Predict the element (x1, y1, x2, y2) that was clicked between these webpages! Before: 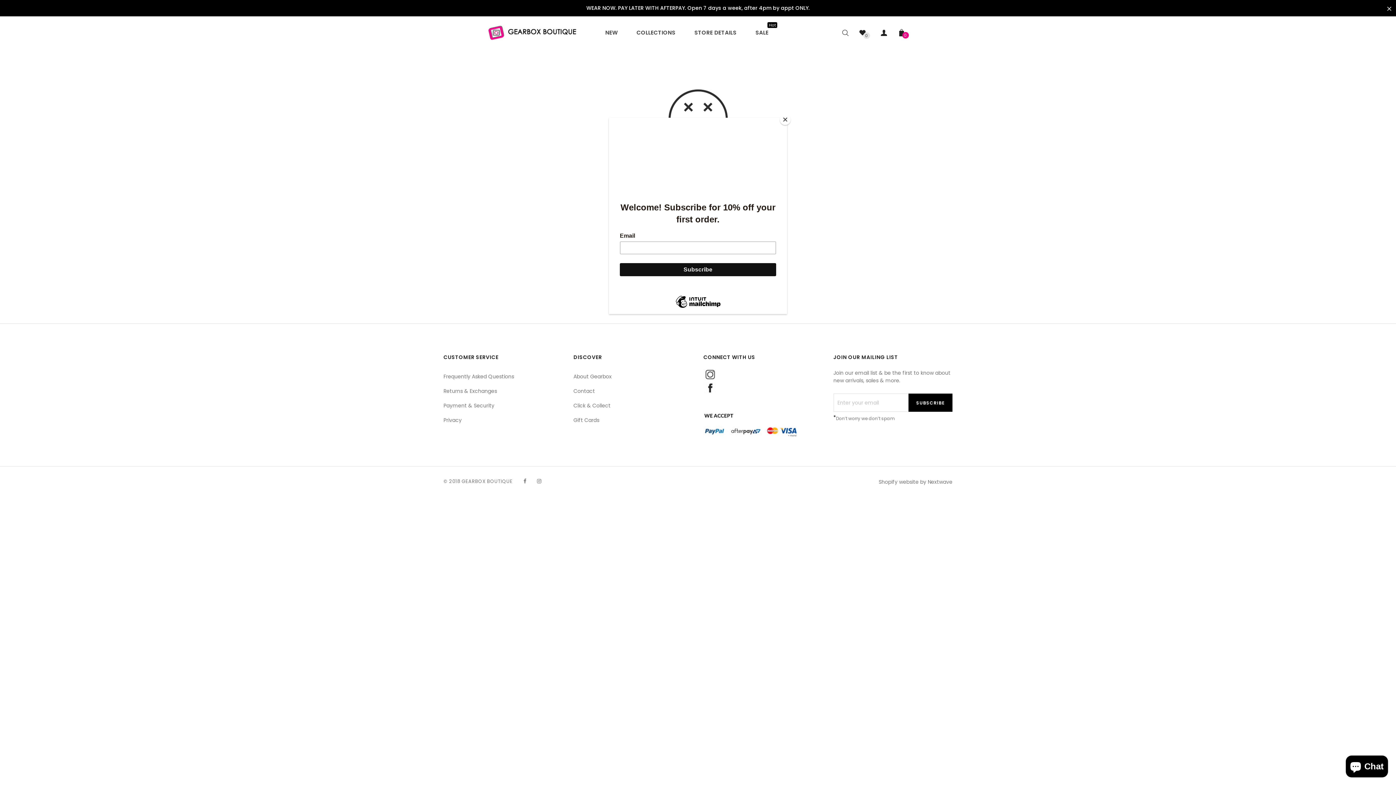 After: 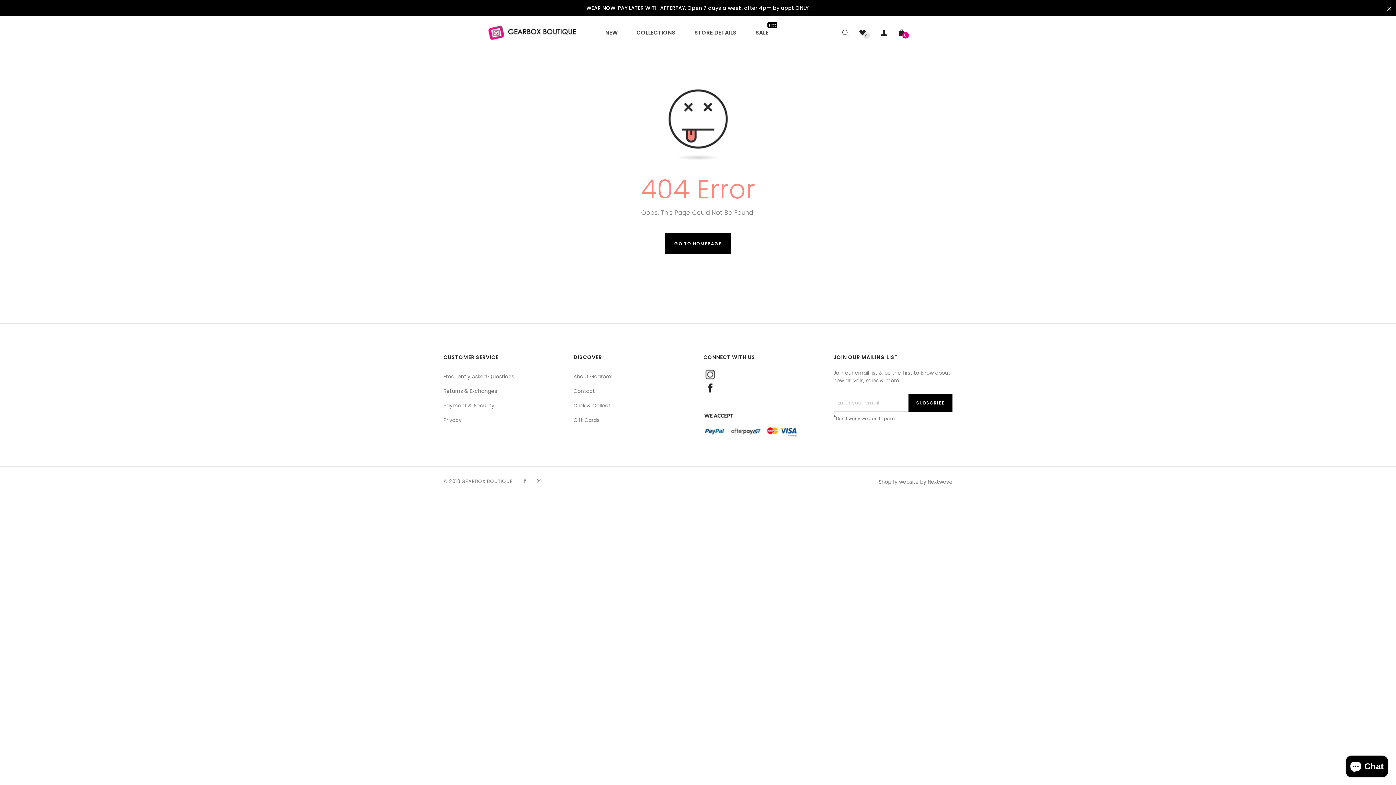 Action: label: Close bbox: (780, 114, 790, 125)